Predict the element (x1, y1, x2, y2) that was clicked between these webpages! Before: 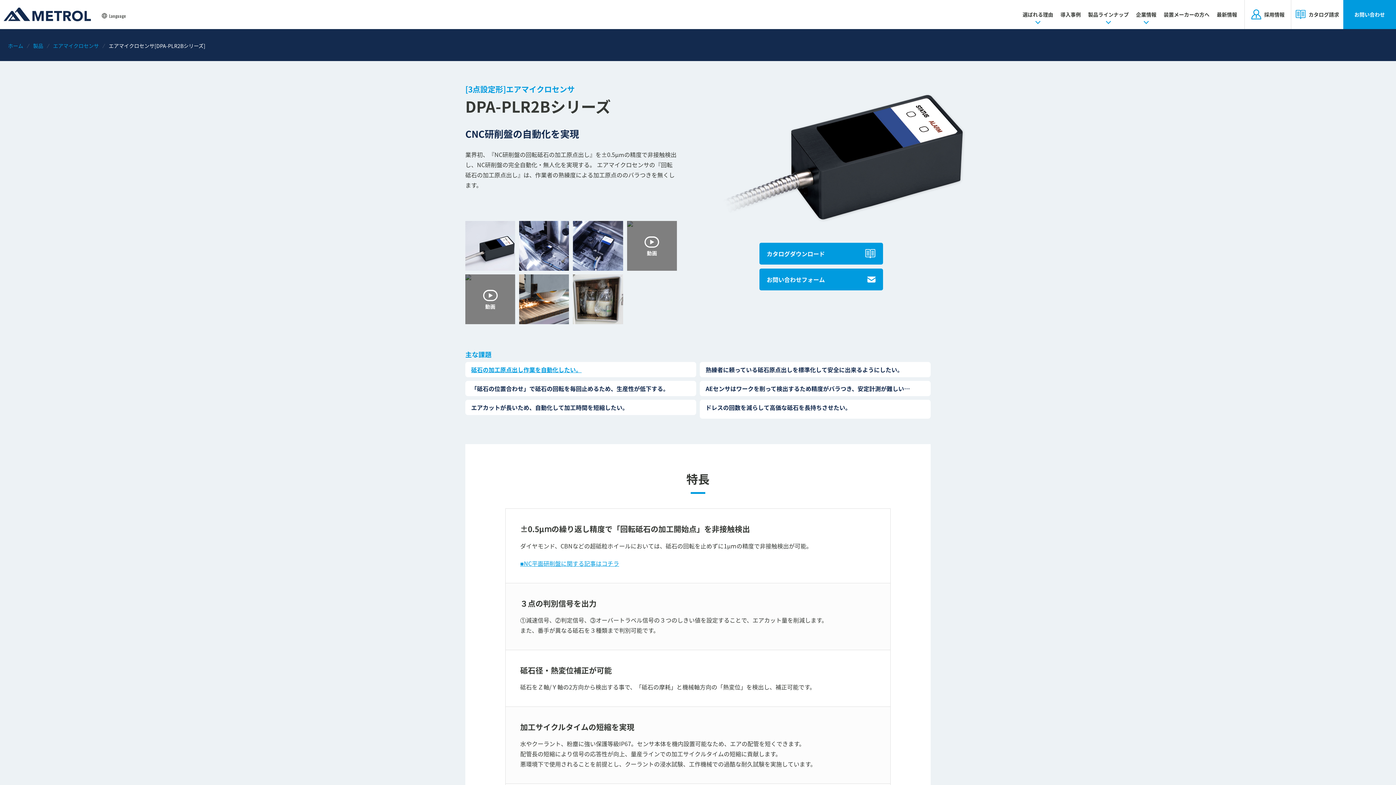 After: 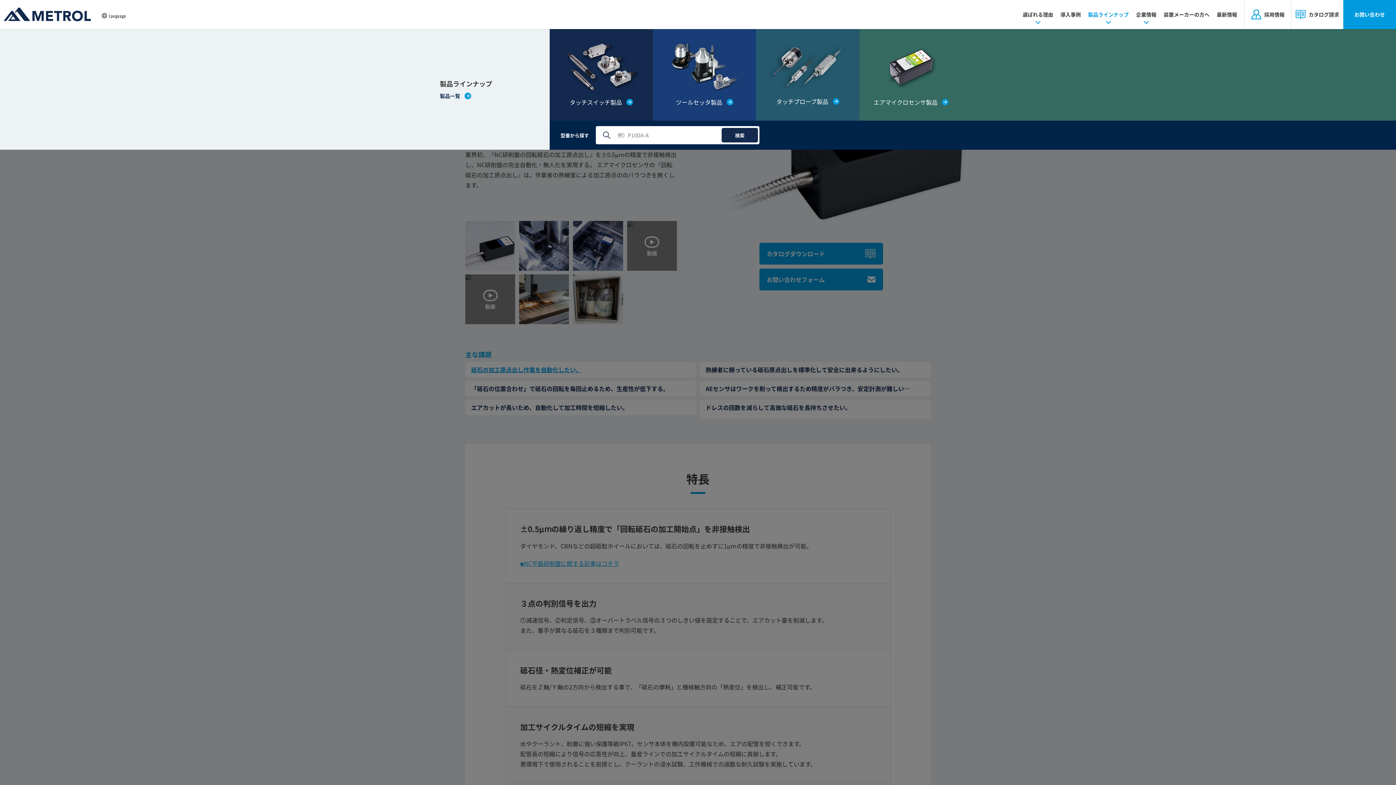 Action: label: 製品ラインナップ bbox: (1084, 0, 1132, 29)